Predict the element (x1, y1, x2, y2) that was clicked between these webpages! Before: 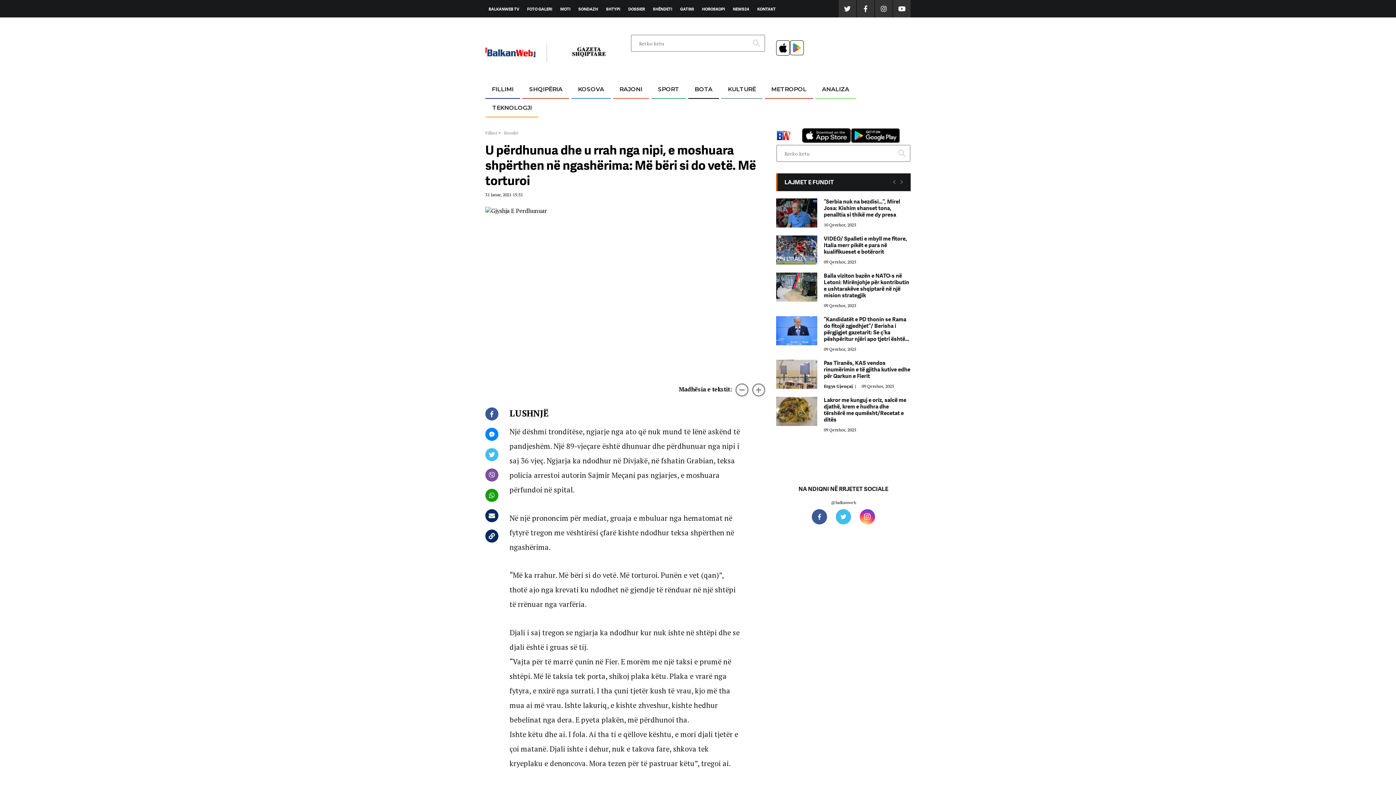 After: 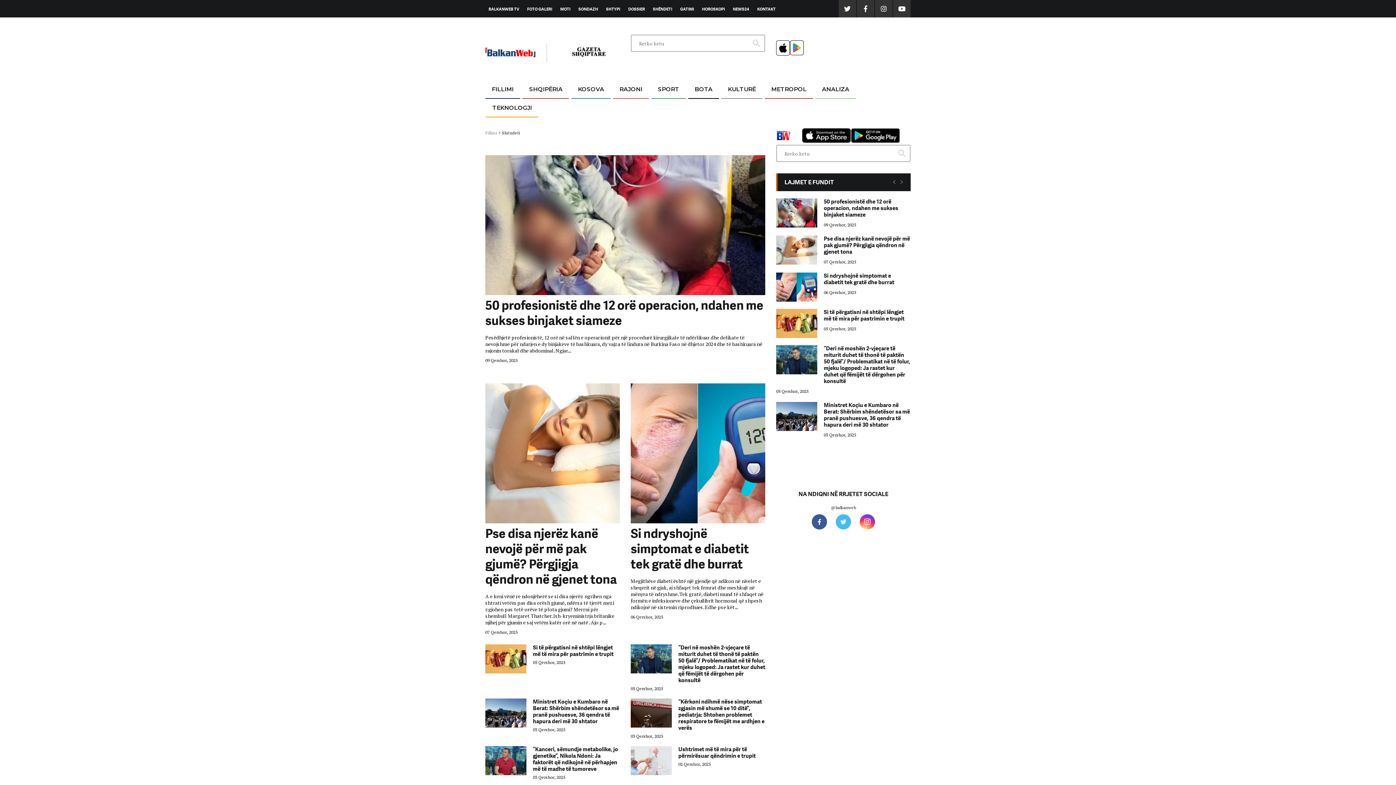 Action: bbox: (649, 0, 675, 16) label: SHËNDETI